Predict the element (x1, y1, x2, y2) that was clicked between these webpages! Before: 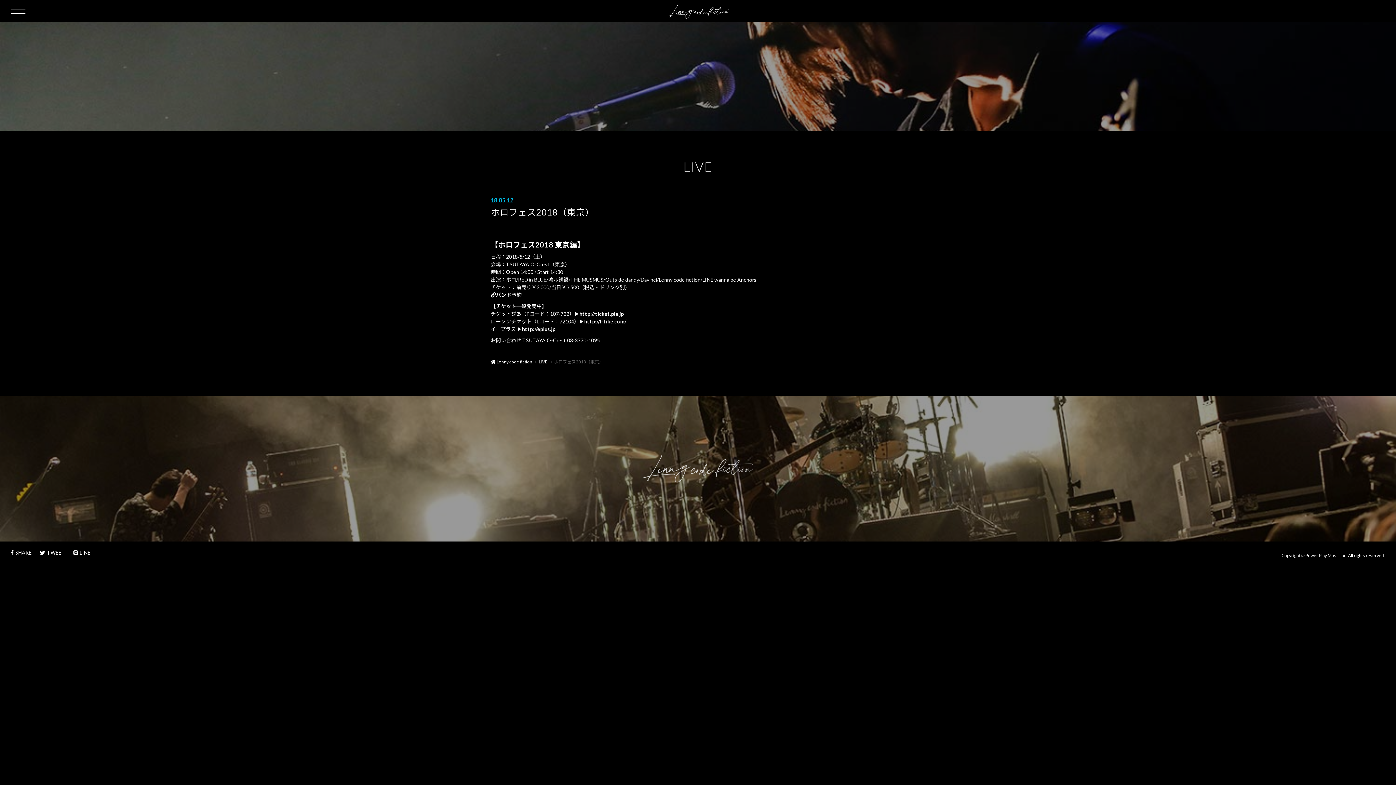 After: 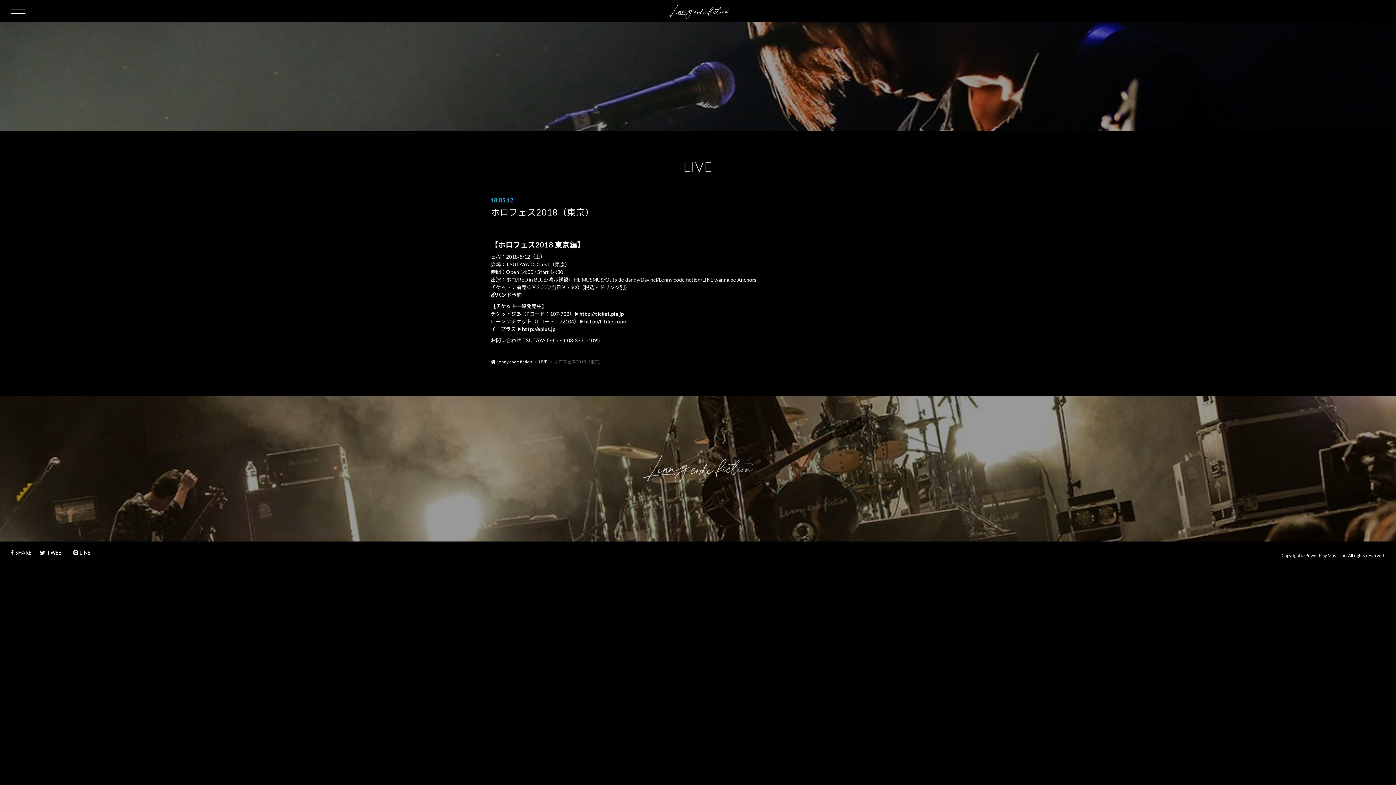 Action: label: http://ticket.pia.jp bbox: (579, 310, 624, 317)